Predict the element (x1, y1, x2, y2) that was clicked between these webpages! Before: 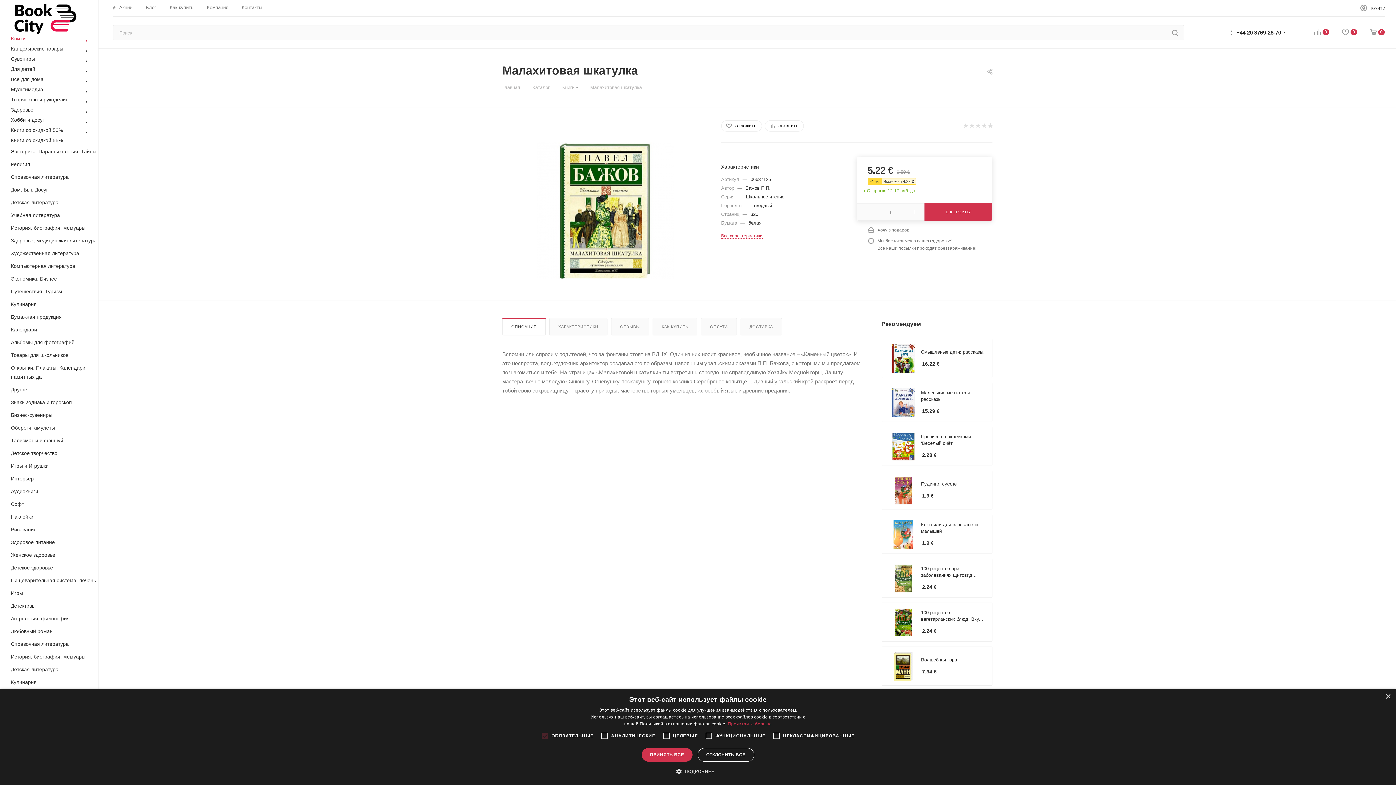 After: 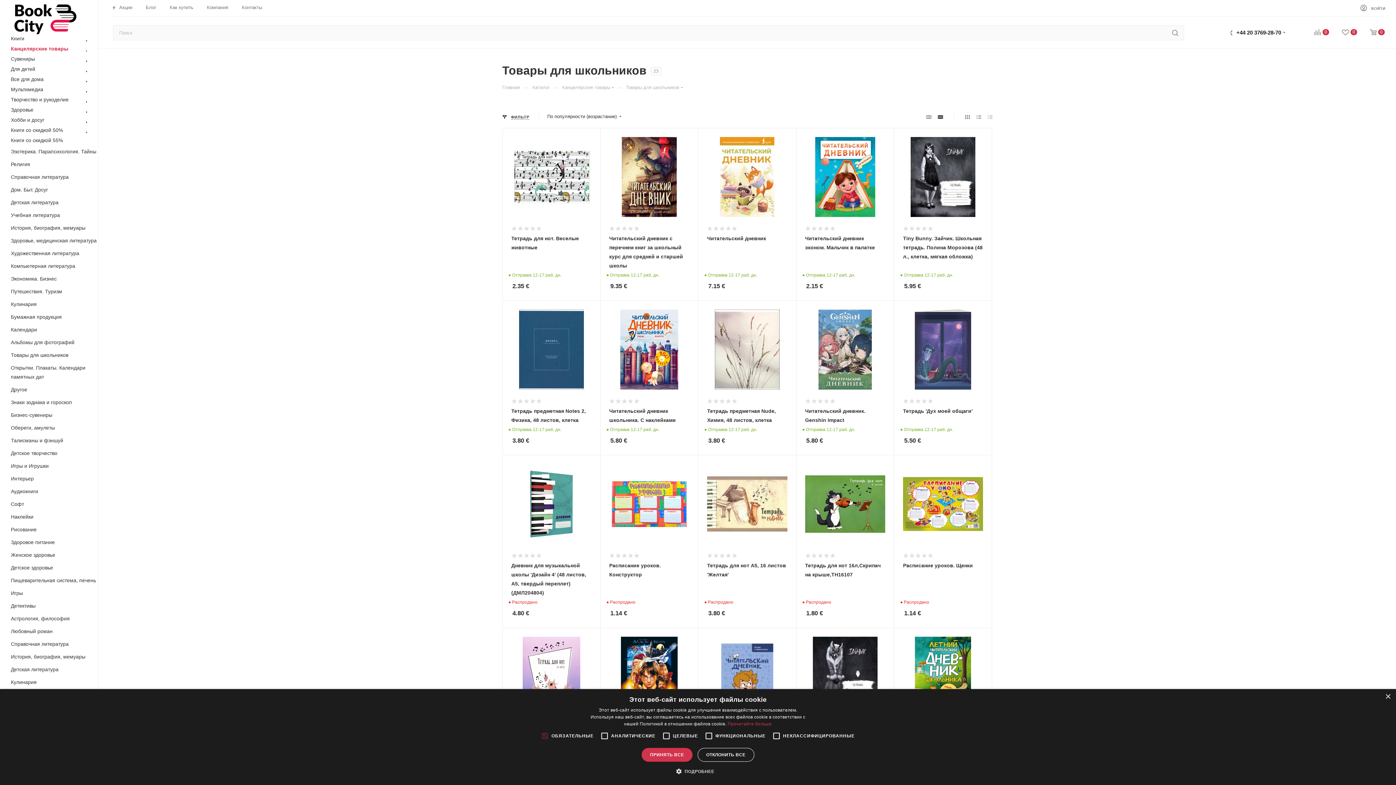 Action: label: Товары для школьников bbox: (10, 350, 98, 360)